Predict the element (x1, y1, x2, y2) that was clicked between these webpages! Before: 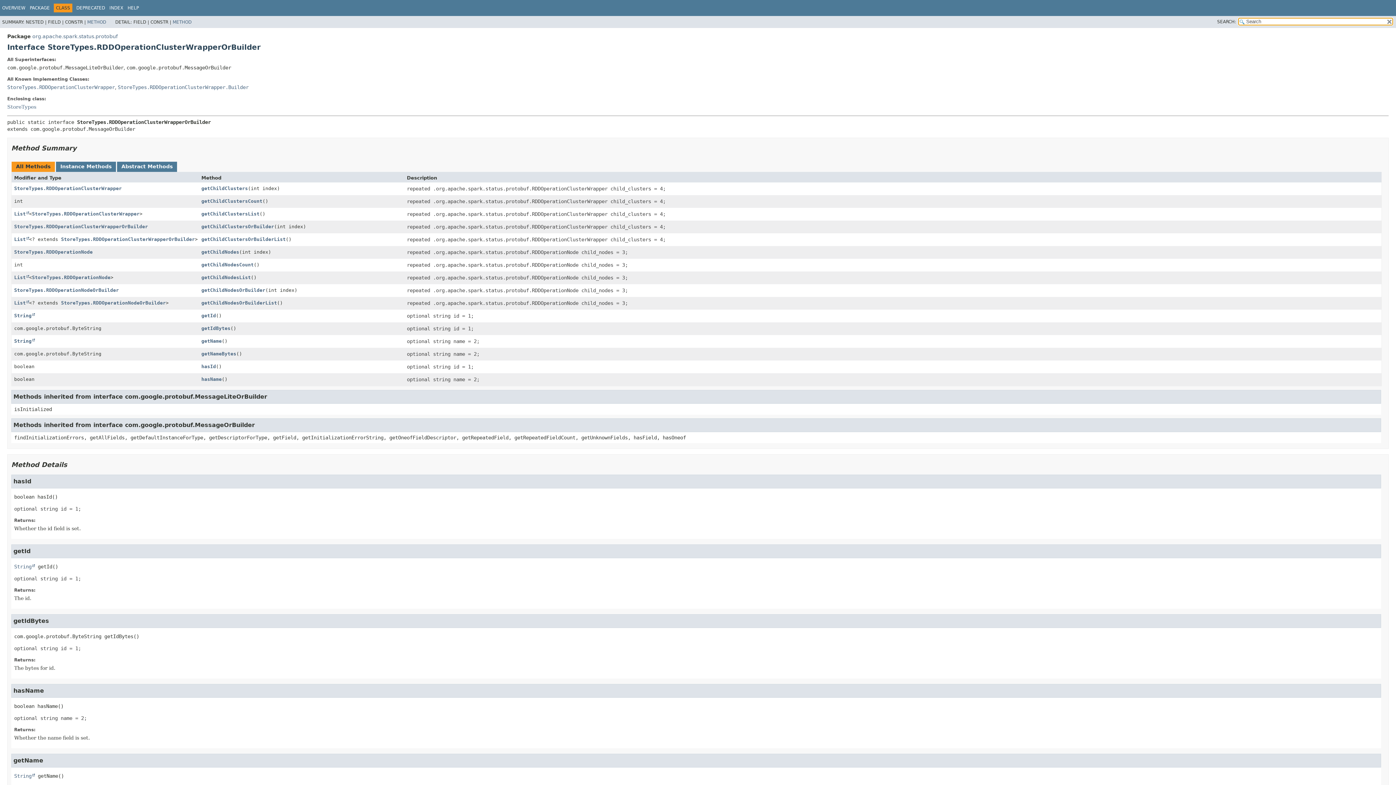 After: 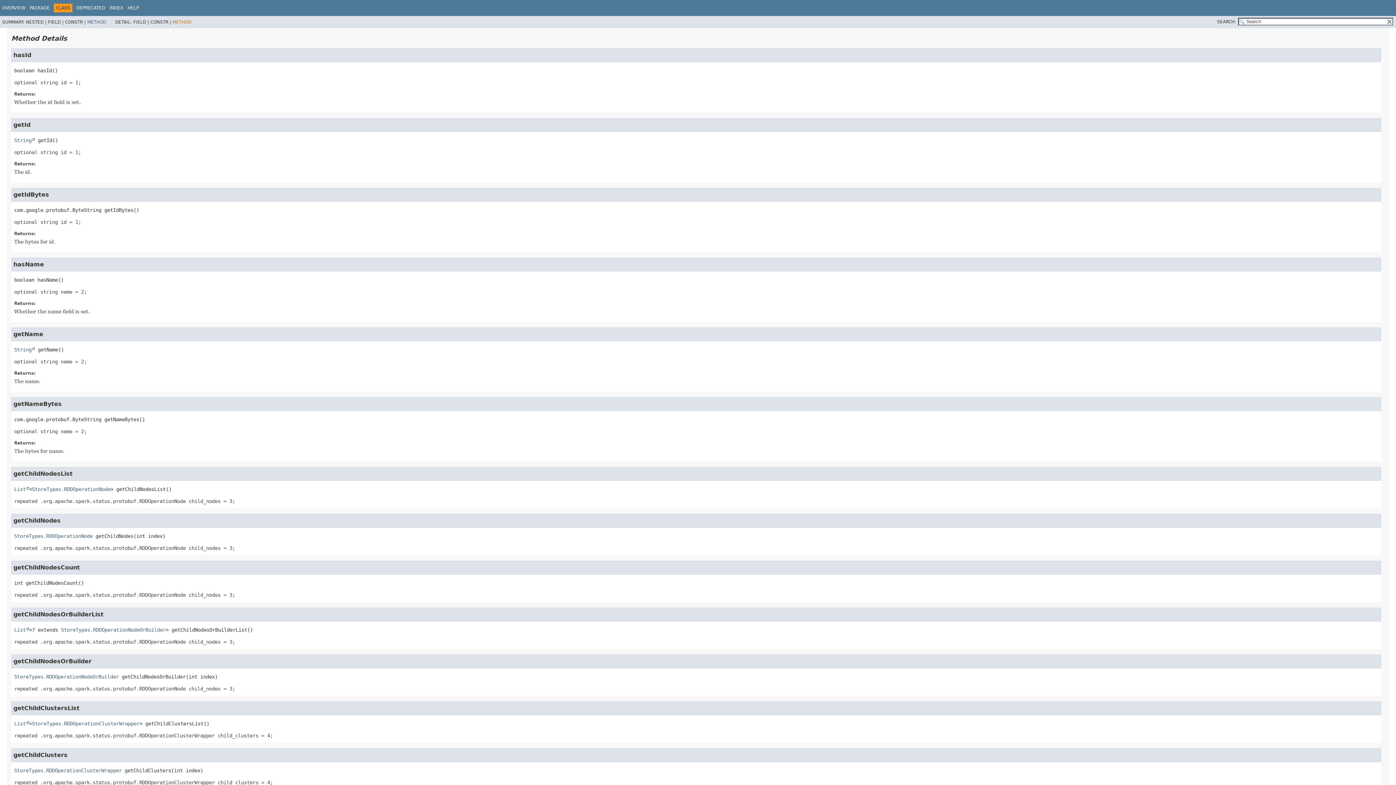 Action: bbox: (172, 19, 191, 24) label: METHOD